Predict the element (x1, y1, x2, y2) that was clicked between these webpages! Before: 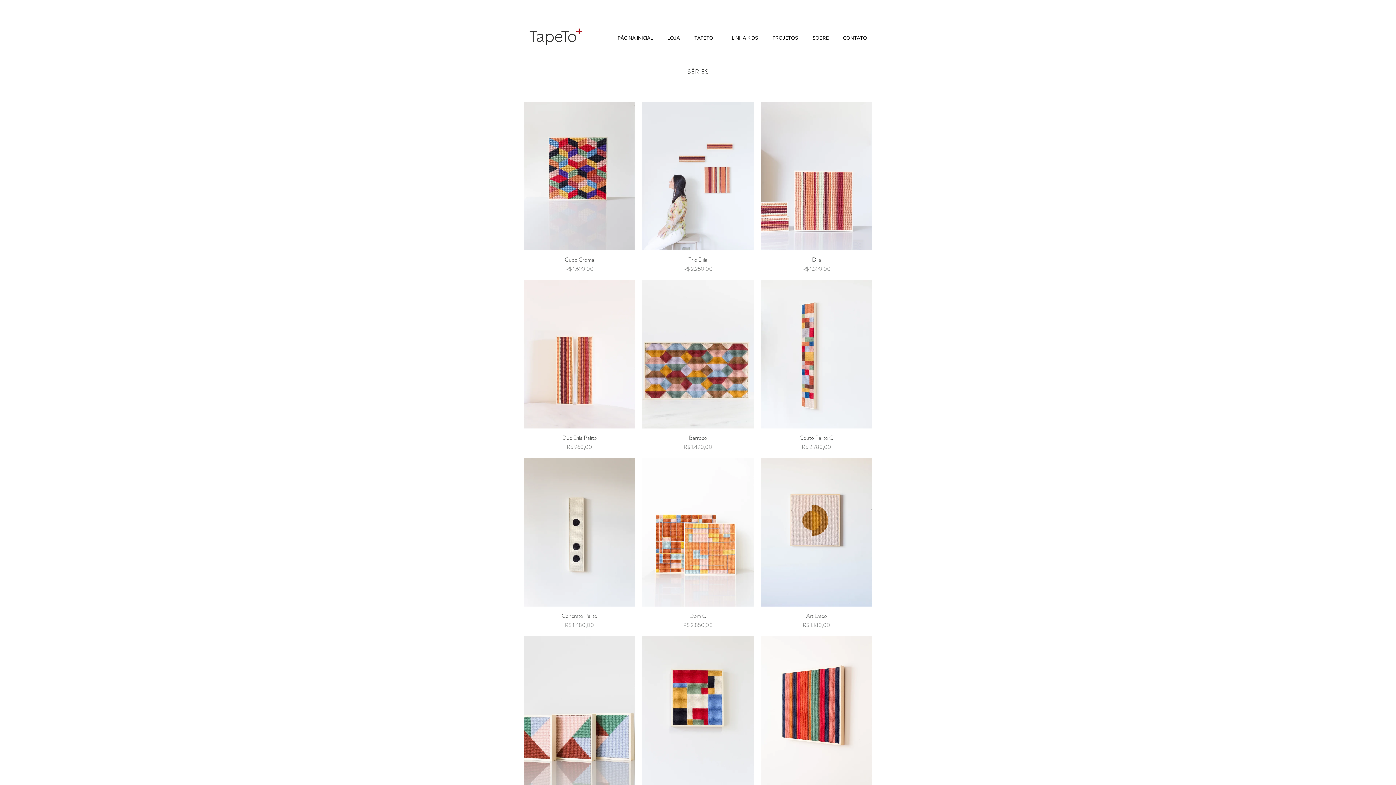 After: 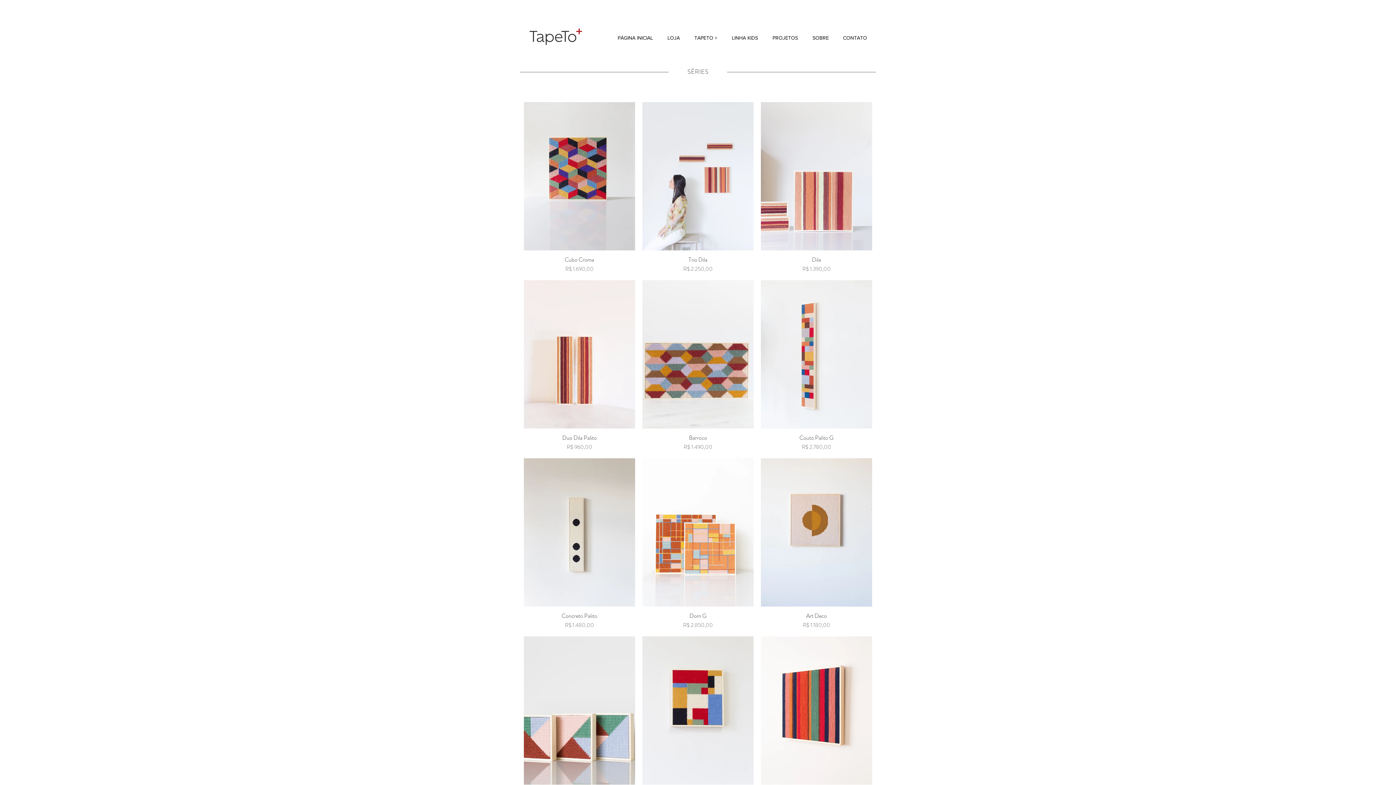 Action: bbox: (662, 28, 689, 46) label: LOJA